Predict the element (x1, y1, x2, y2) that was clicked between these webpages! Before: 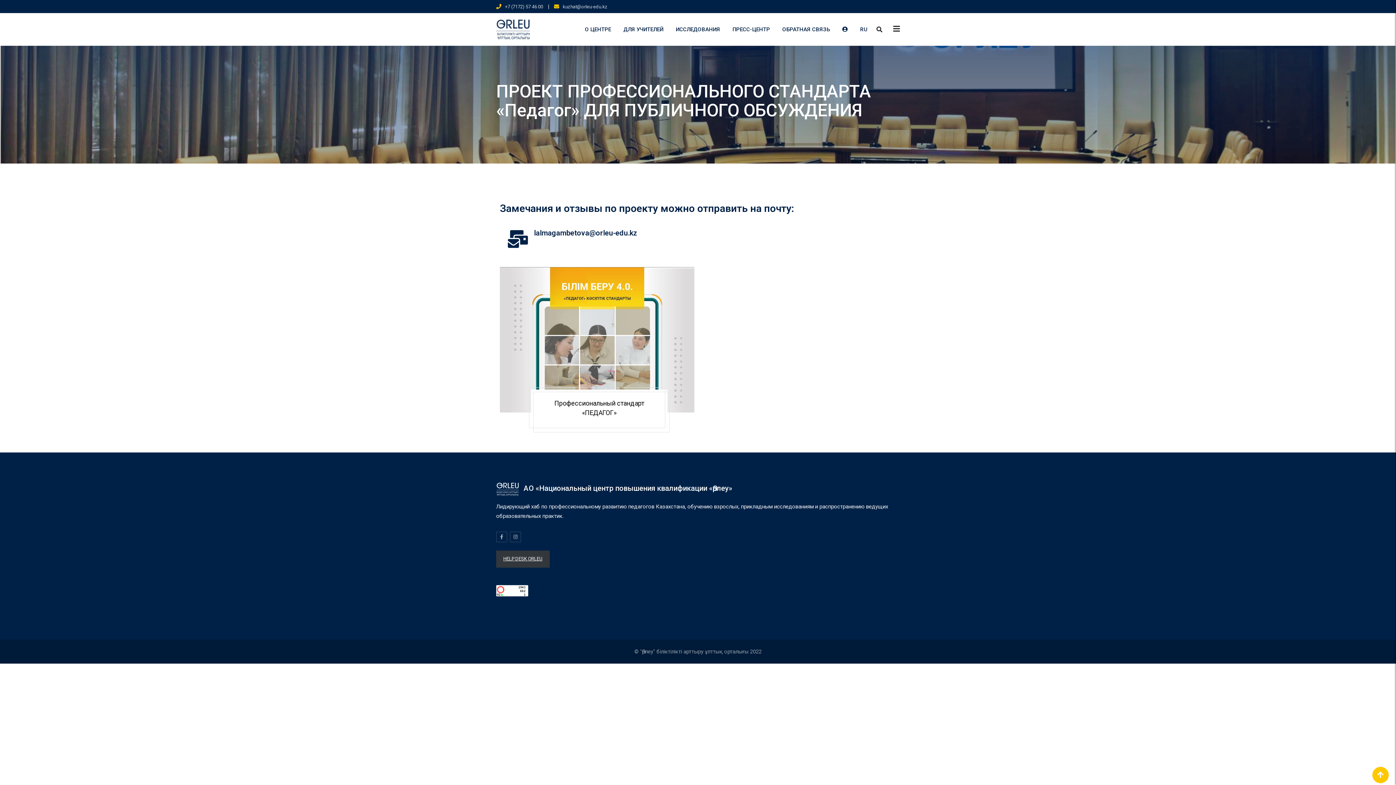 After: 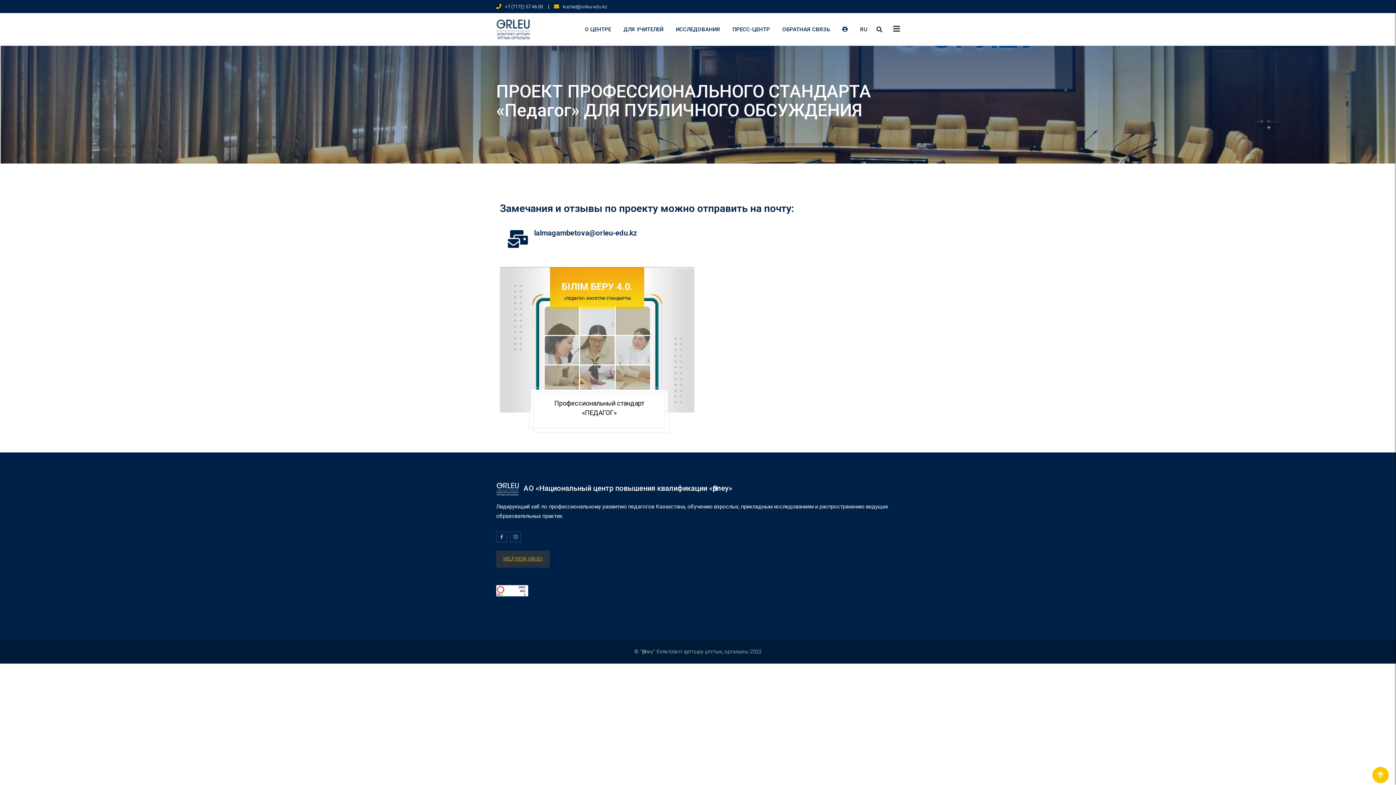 Action: label: HELP DESK ORLEU bbox: (496, 550, 549, 567)